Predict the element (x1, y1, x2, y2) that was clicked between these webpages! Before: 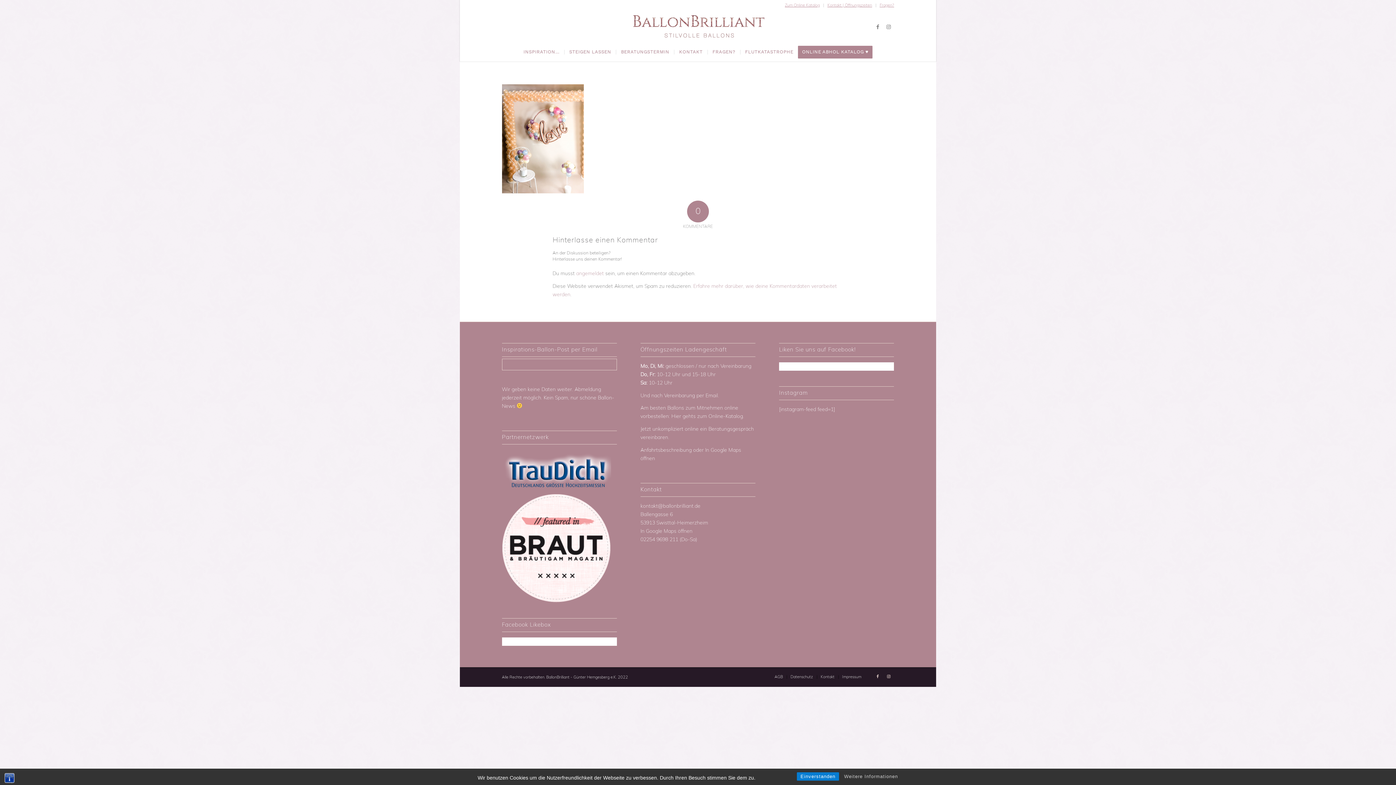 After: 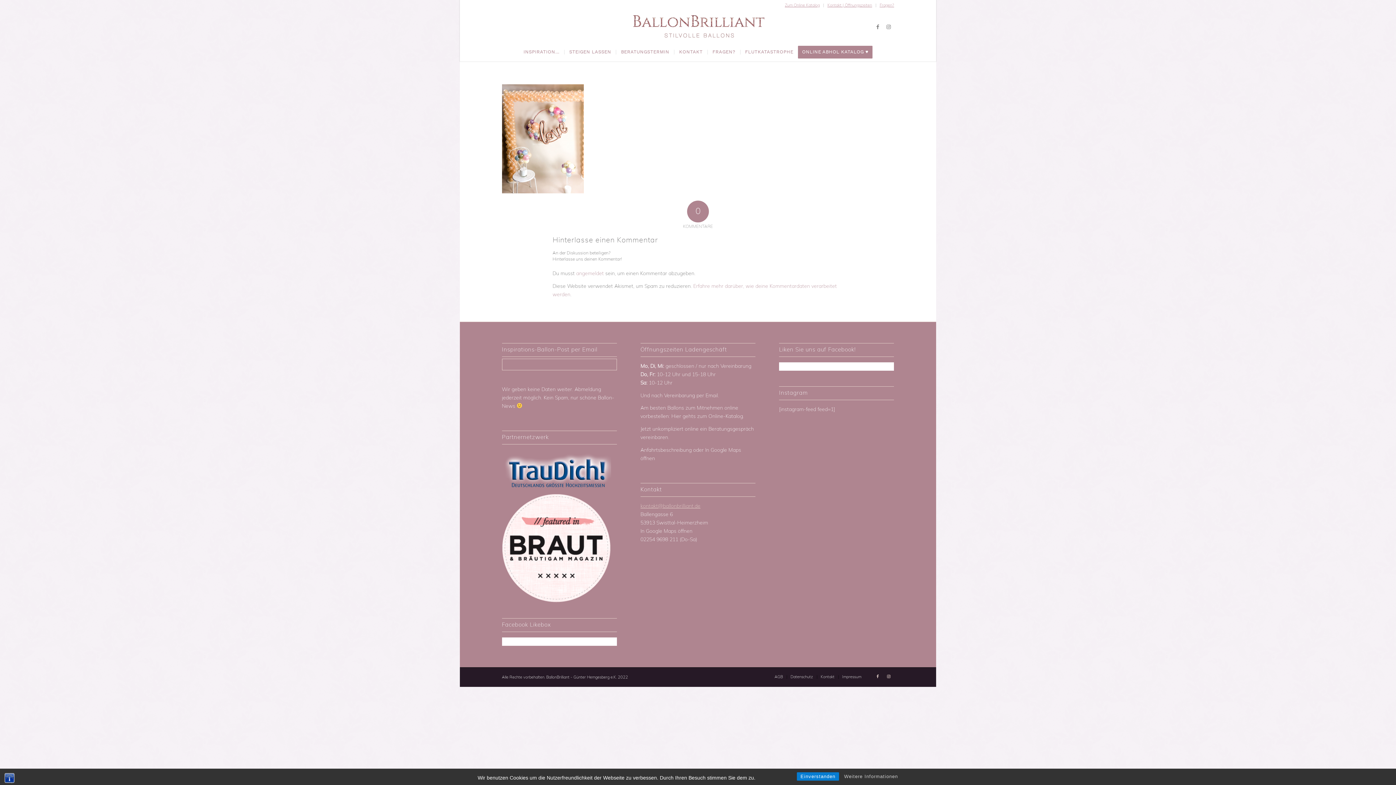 Action: bbox: (640, 504, 700, 509) label: kontakt@ballonbrilliant.de